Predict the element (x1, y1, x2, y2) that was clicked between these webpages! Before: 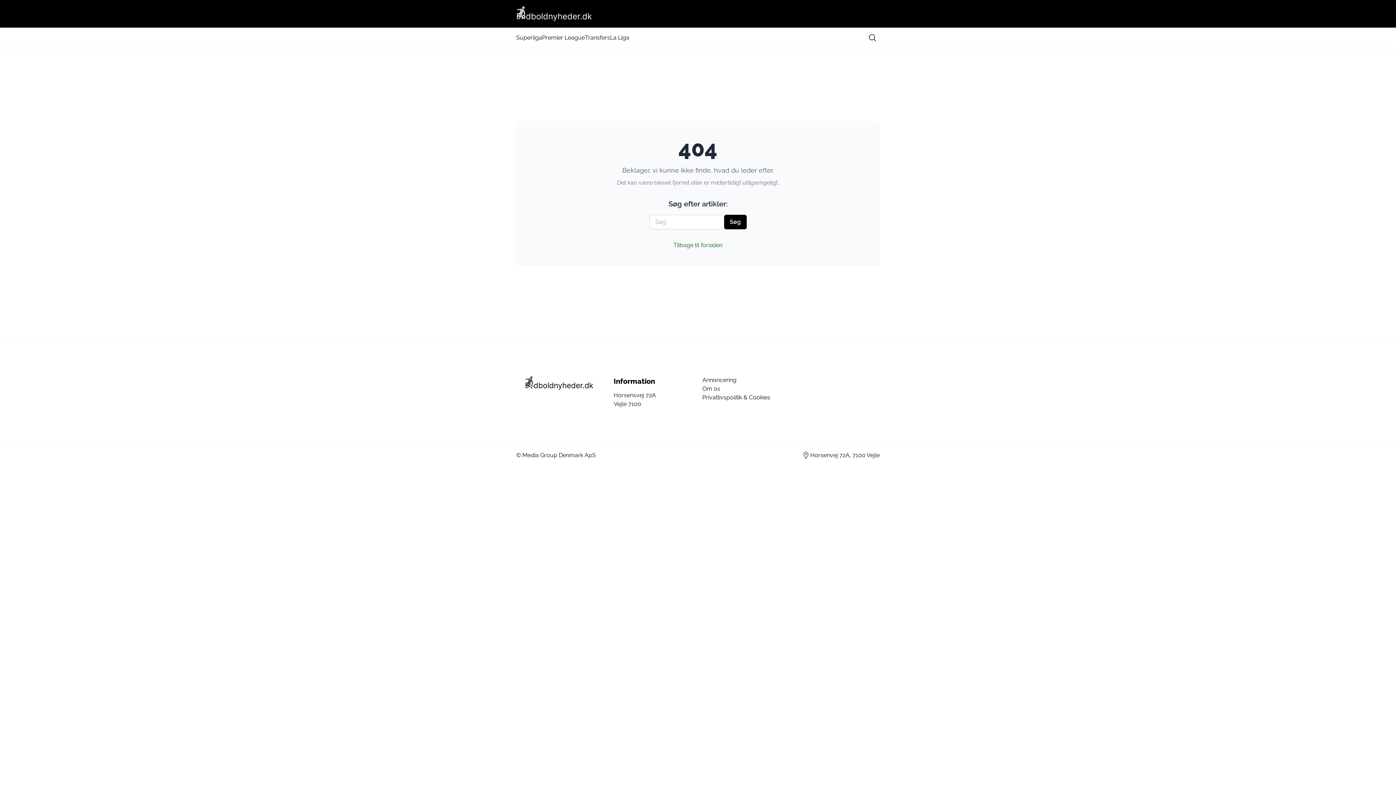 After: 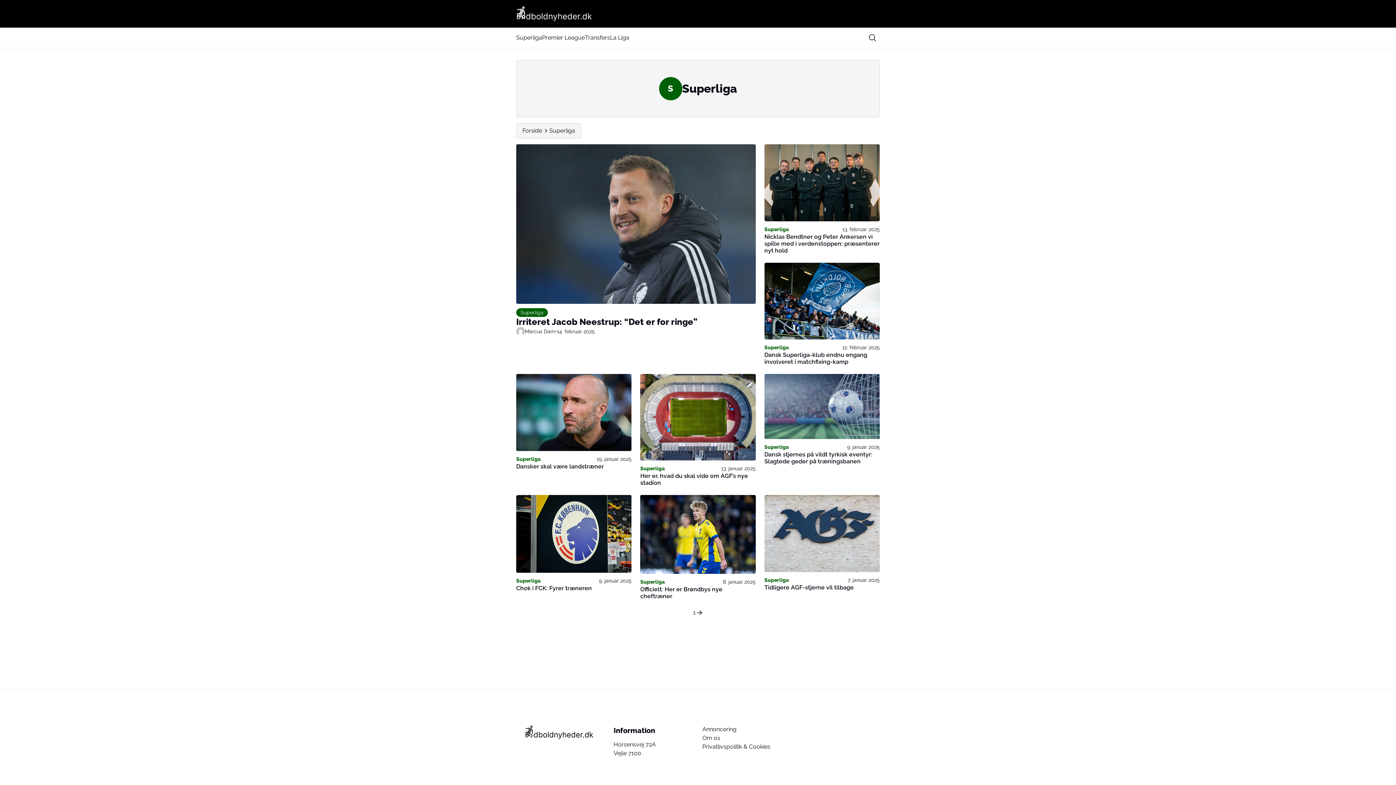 Action: bbox: (516, 33, 542, 42) label: Superliga